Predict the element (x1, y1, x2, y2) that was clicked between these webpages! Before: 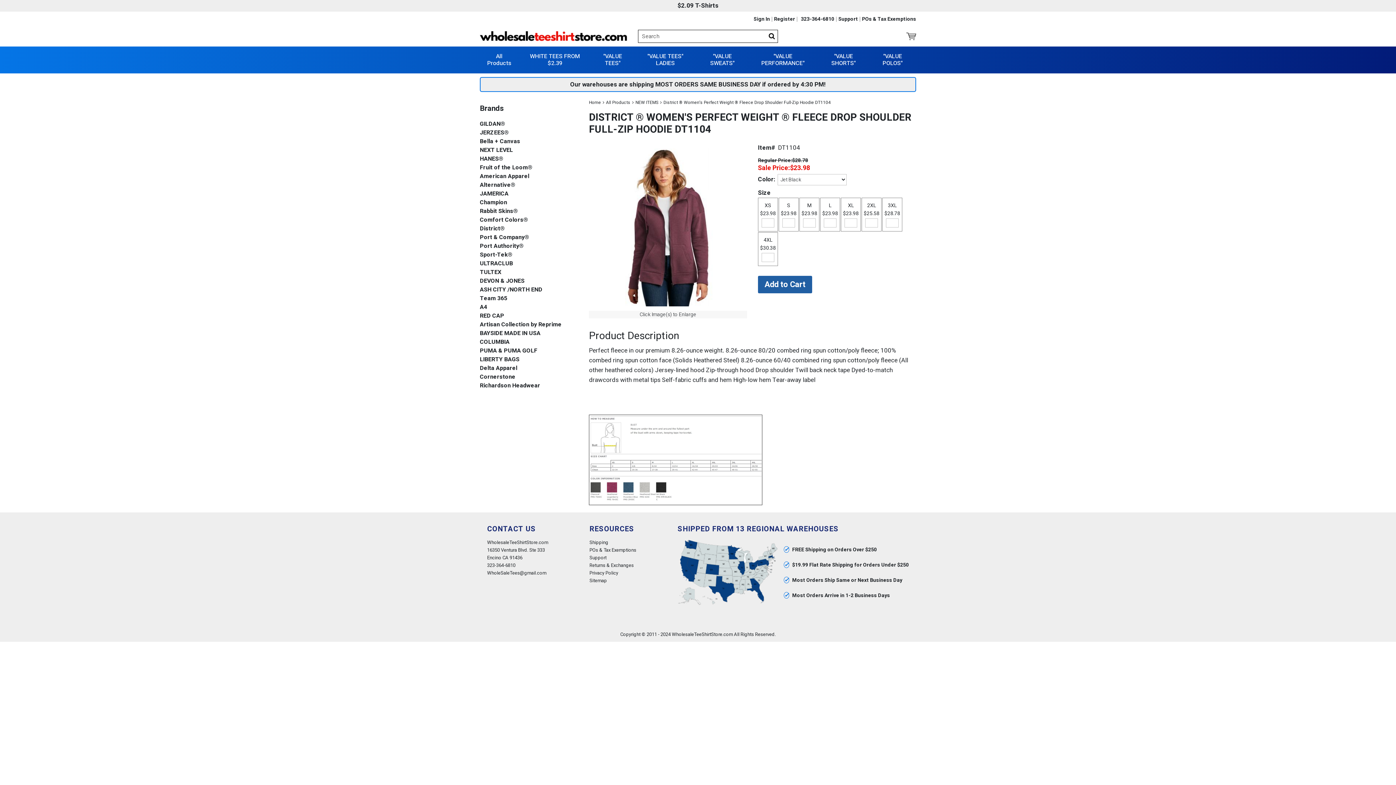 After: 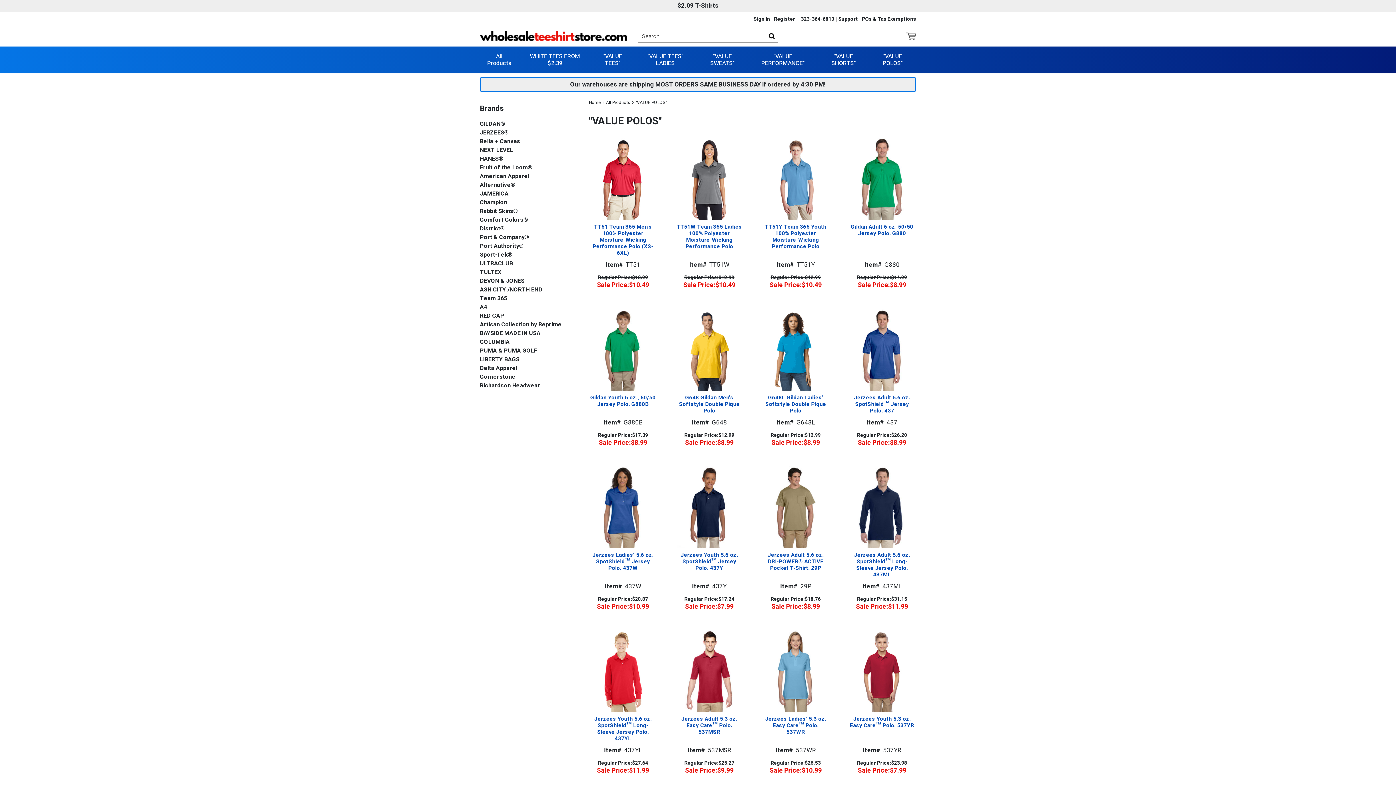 Action: label: "VALUE POLOS" bbox: (869, 46, 916, 73)